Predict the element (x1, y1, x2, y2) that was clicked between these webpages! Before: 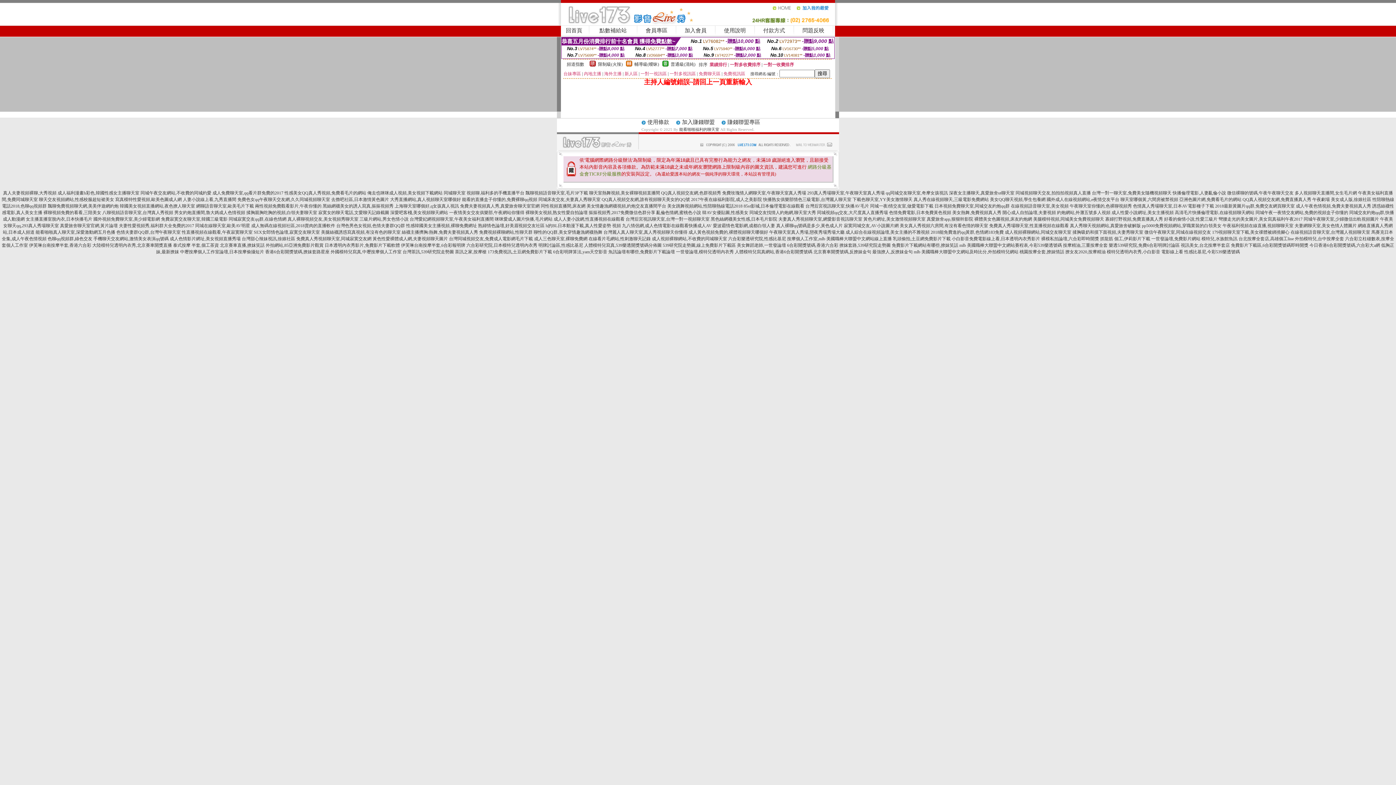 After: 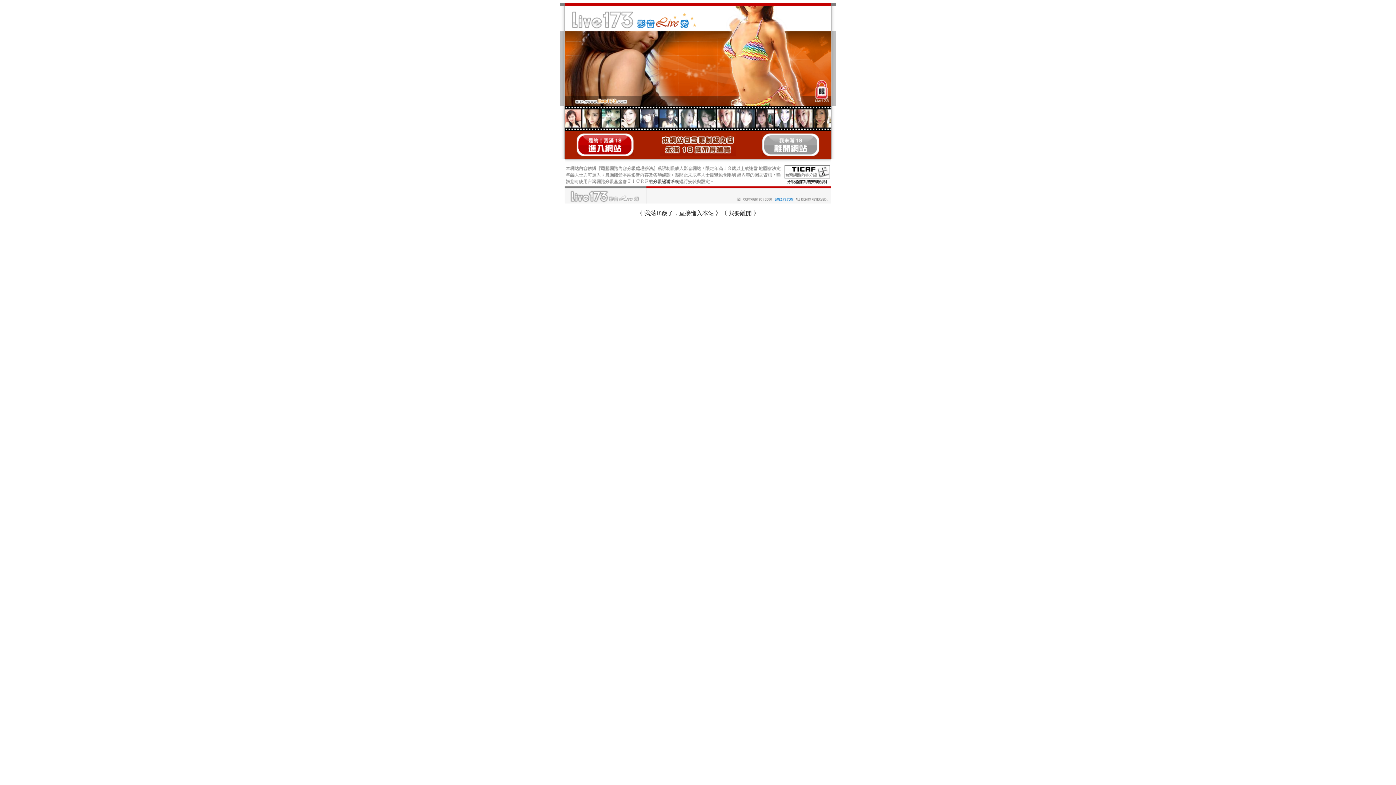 Action: bbox: (1151, 236, 1200, 241) label: 一世發論壇,免費影片網站